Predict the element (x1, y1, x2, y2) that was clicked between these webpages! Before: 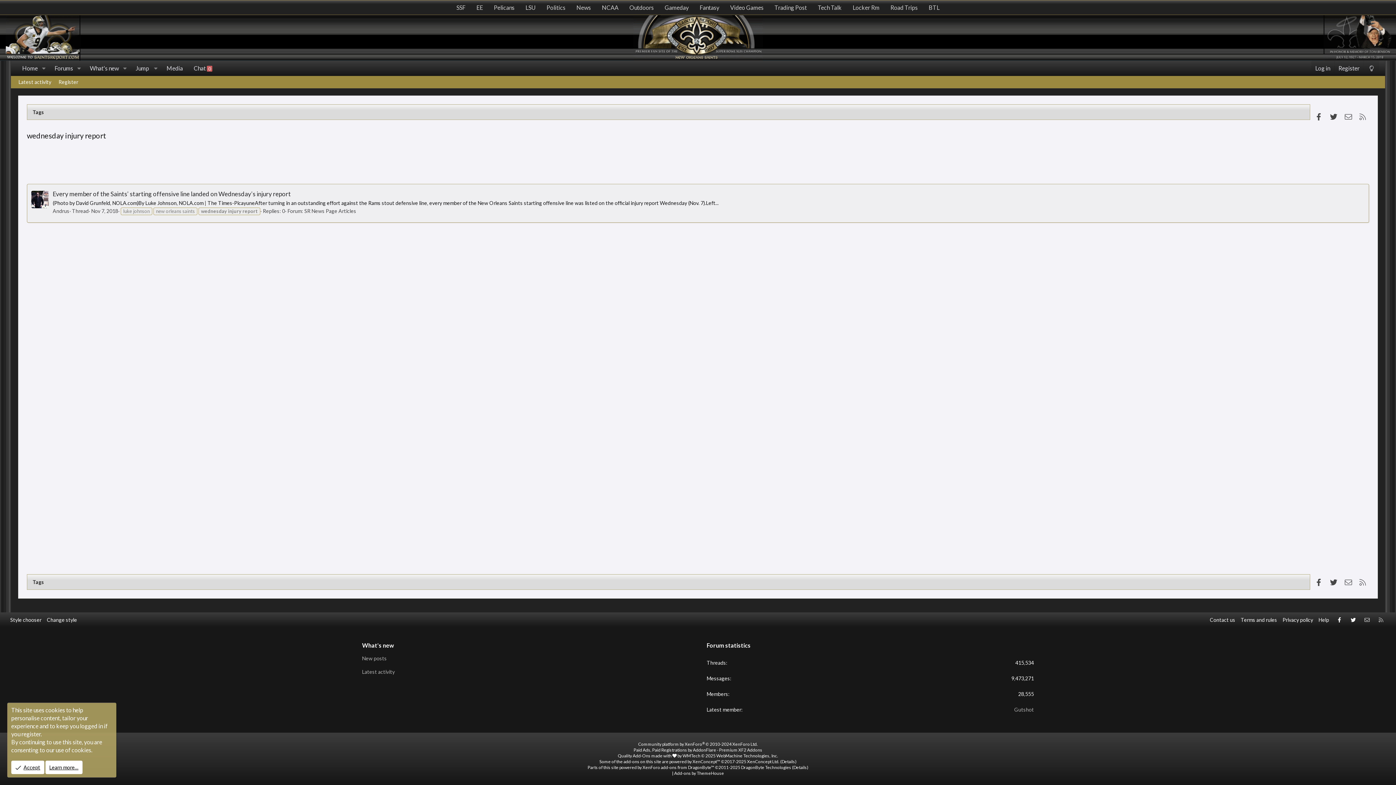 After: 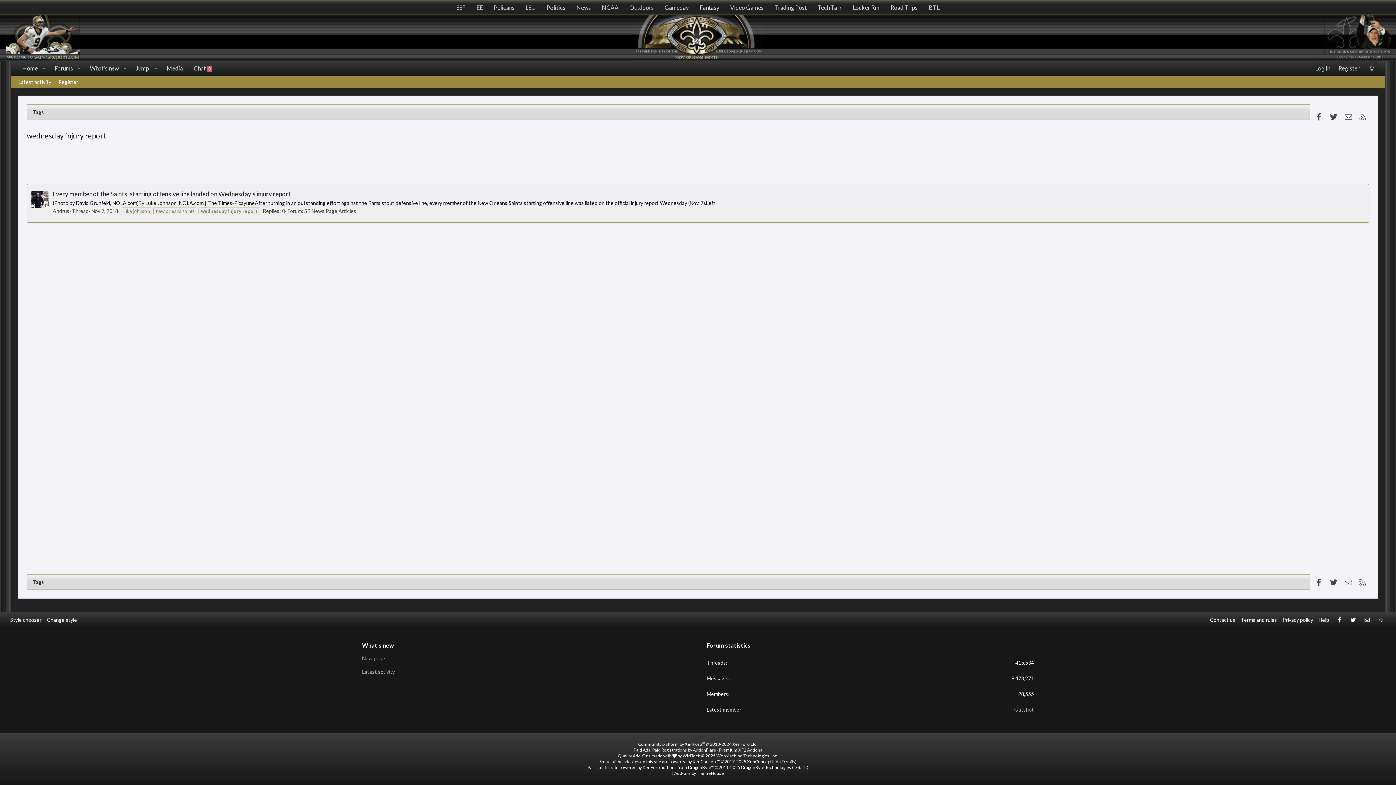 Action: bbox: (11, 761, 44, 774) label: Accept